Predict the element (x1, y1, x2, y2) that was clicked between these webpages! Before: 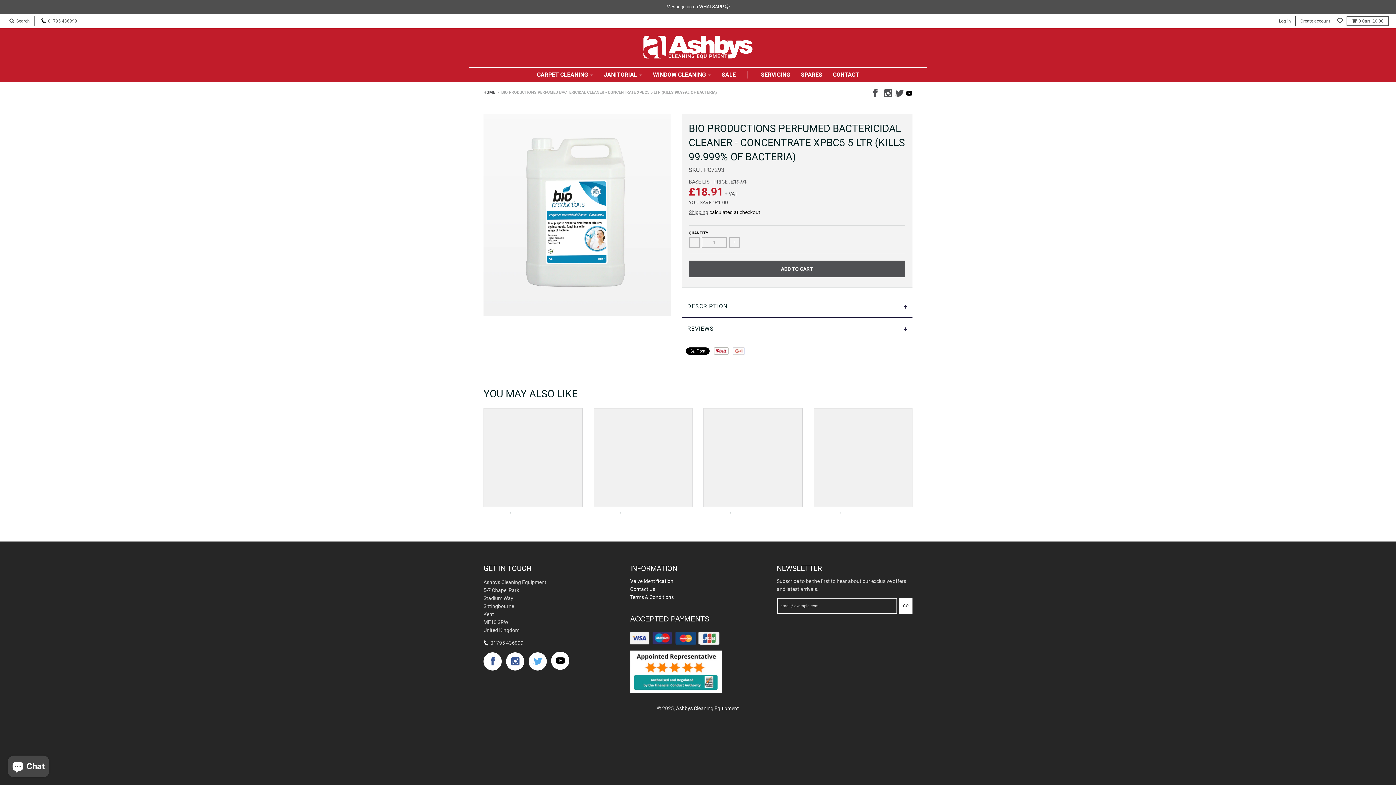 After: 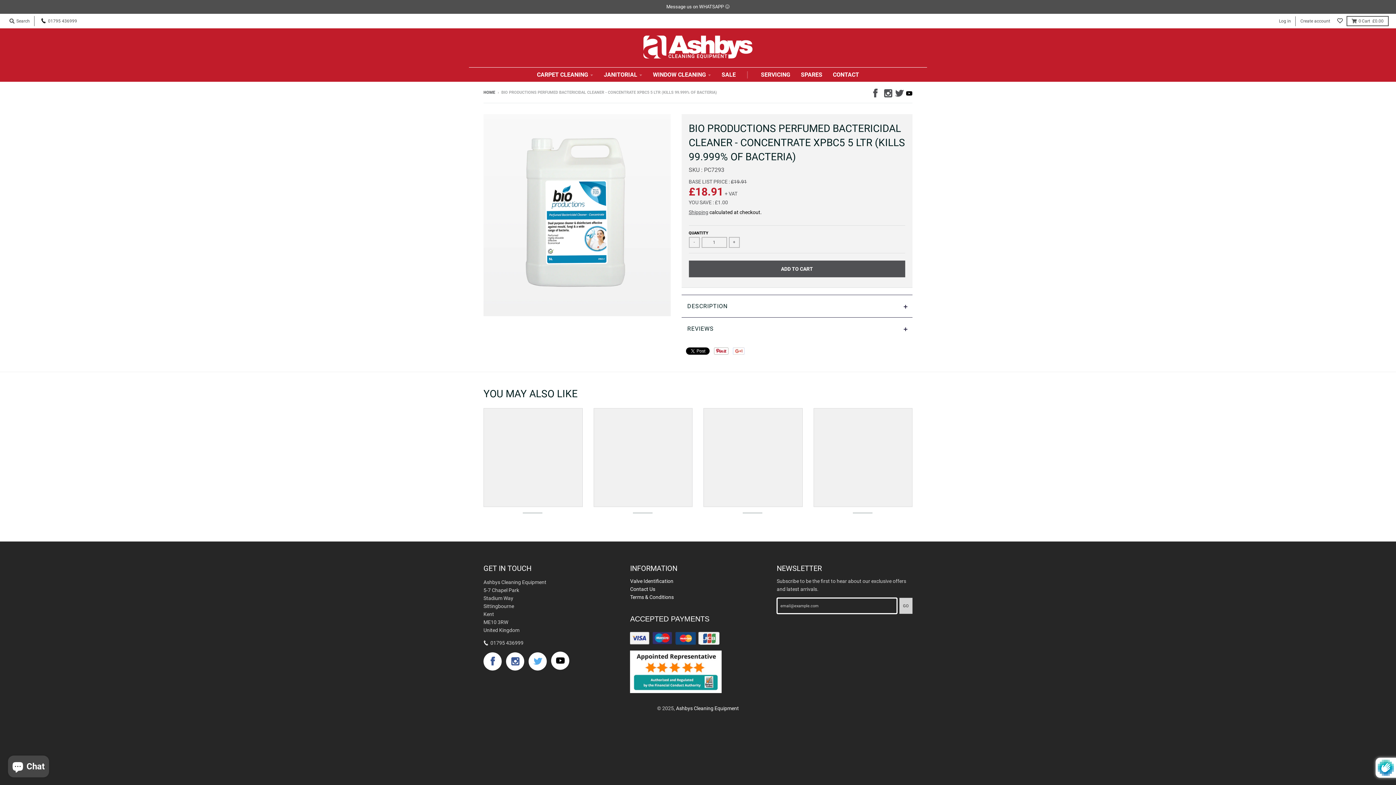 Action: label: GO bbox: (899, 598, 912, 614)